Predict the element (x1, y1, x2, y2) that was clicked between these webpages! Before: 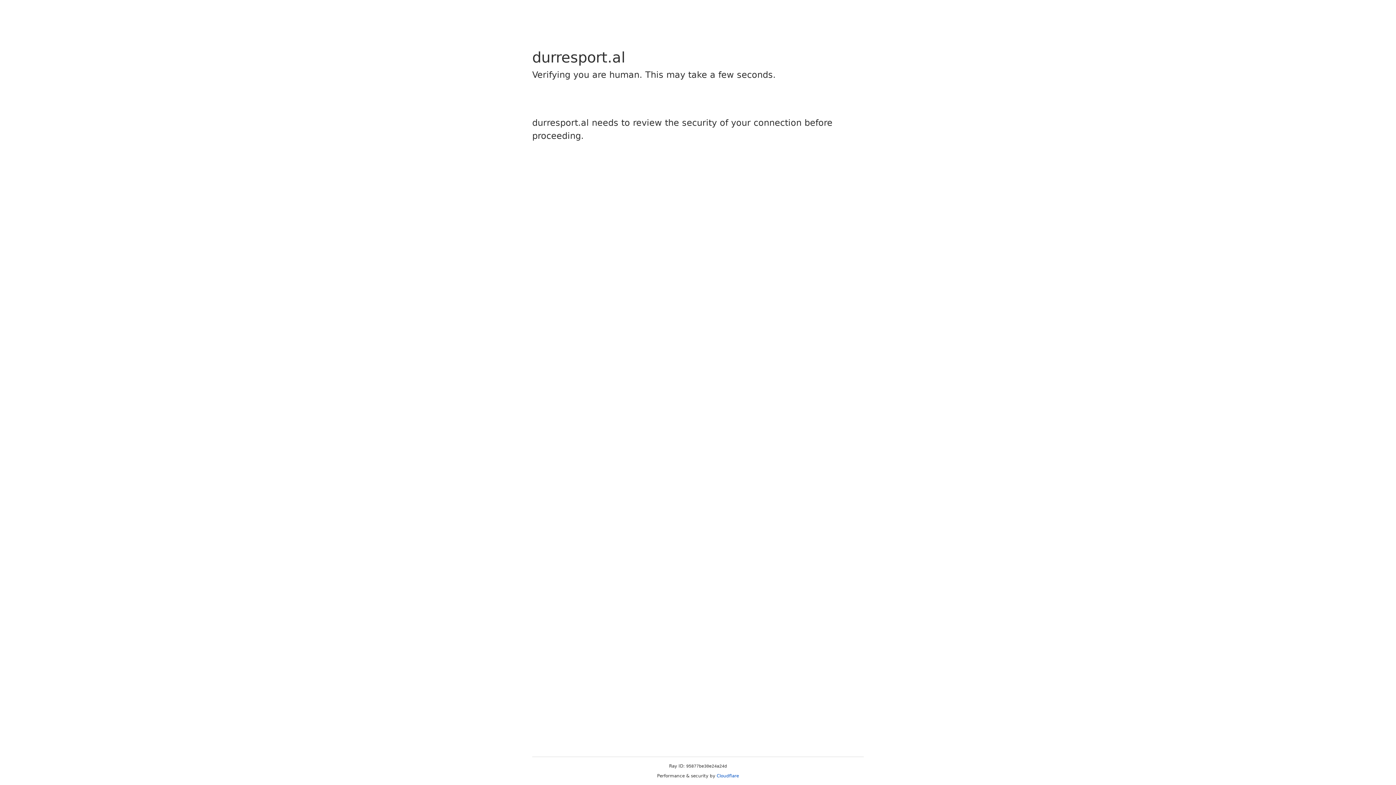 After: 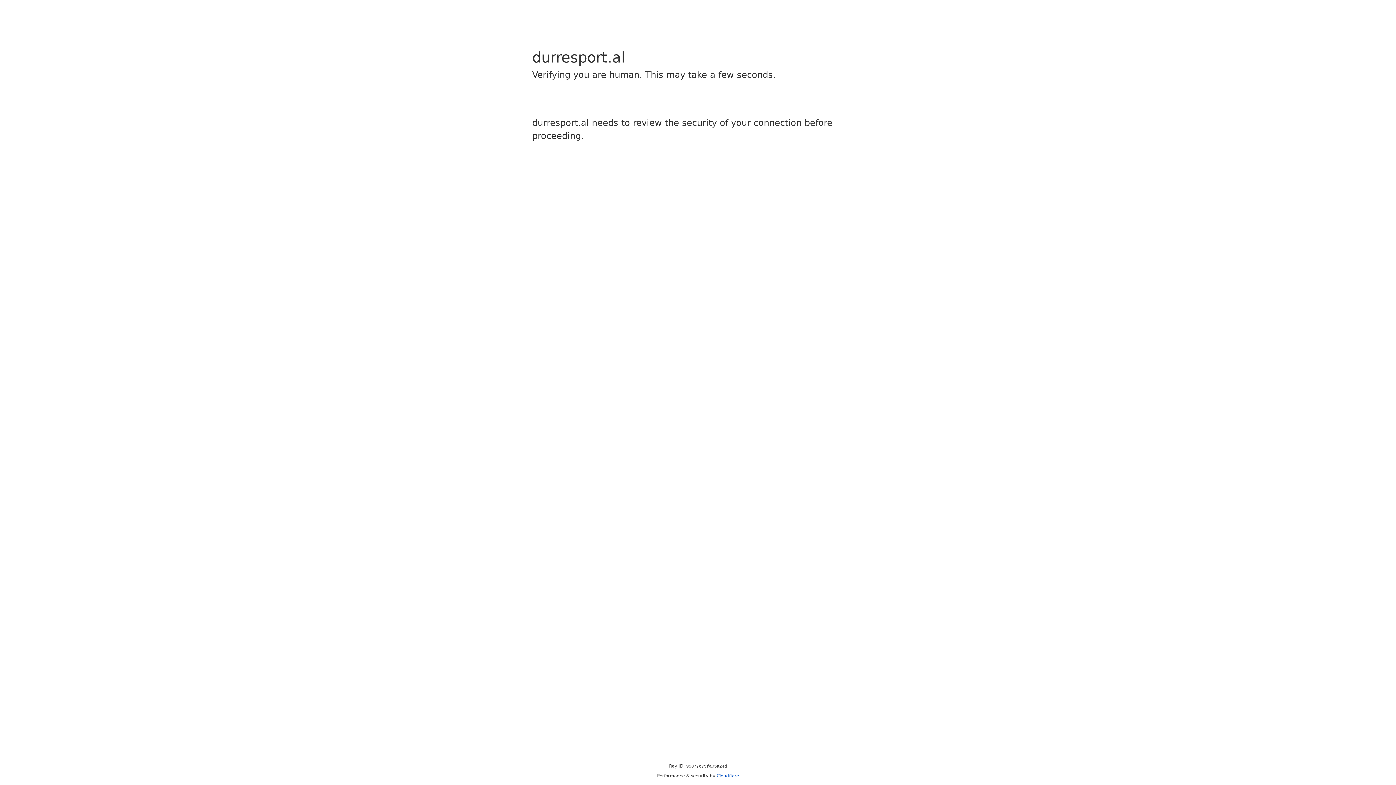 Action: label: Cloudflare bbox: (716, 773, 739, 778)